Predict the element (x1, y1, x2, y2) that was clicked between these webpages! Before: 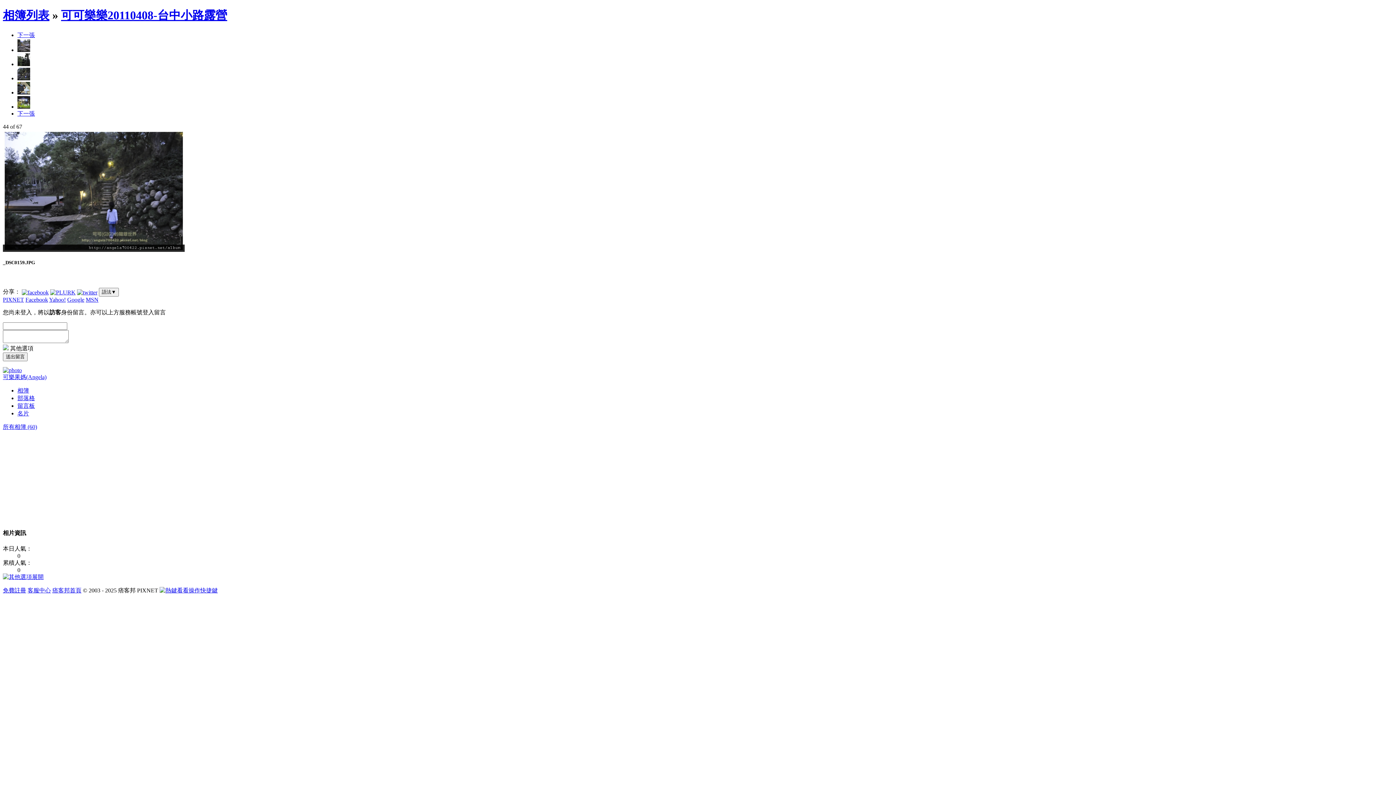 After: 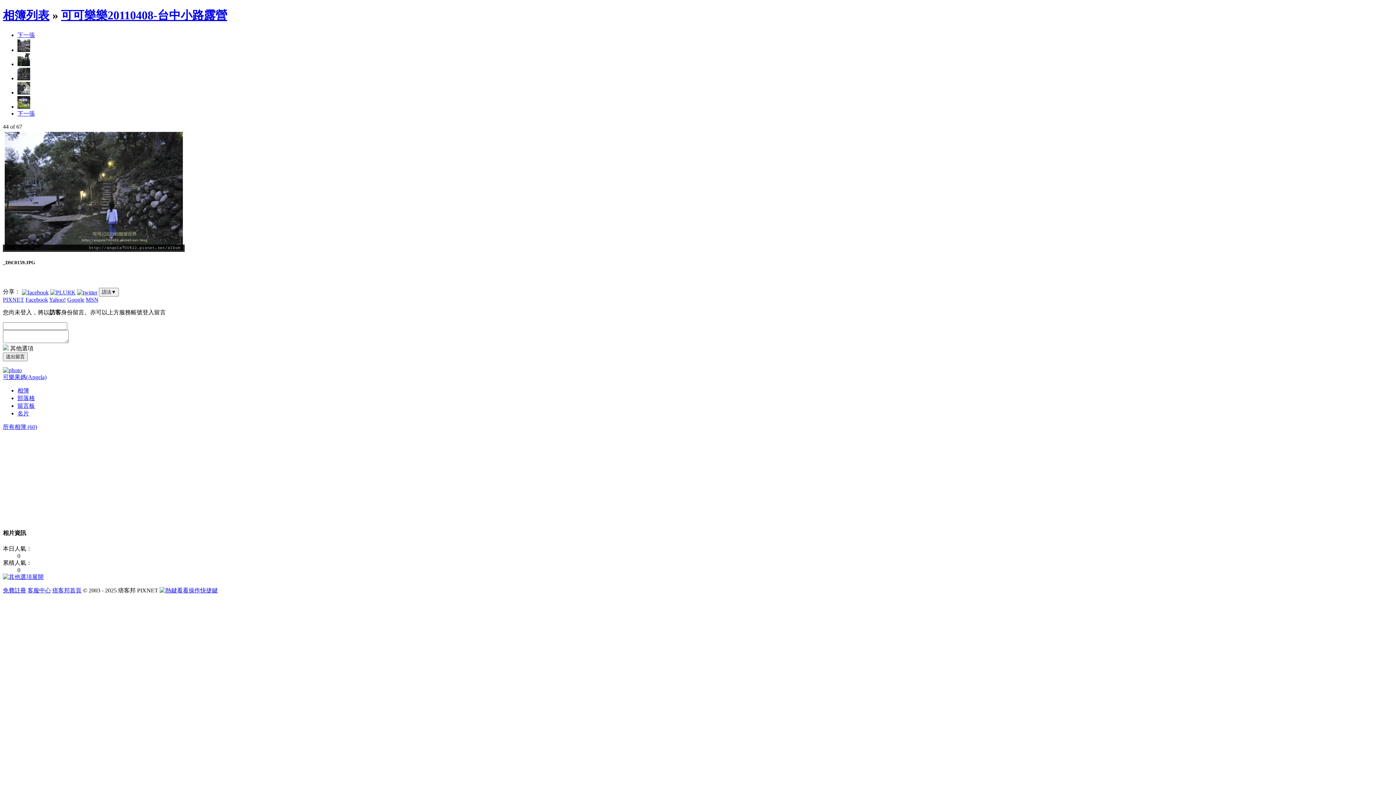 Action: bbox: (77, 288, 97, 294)